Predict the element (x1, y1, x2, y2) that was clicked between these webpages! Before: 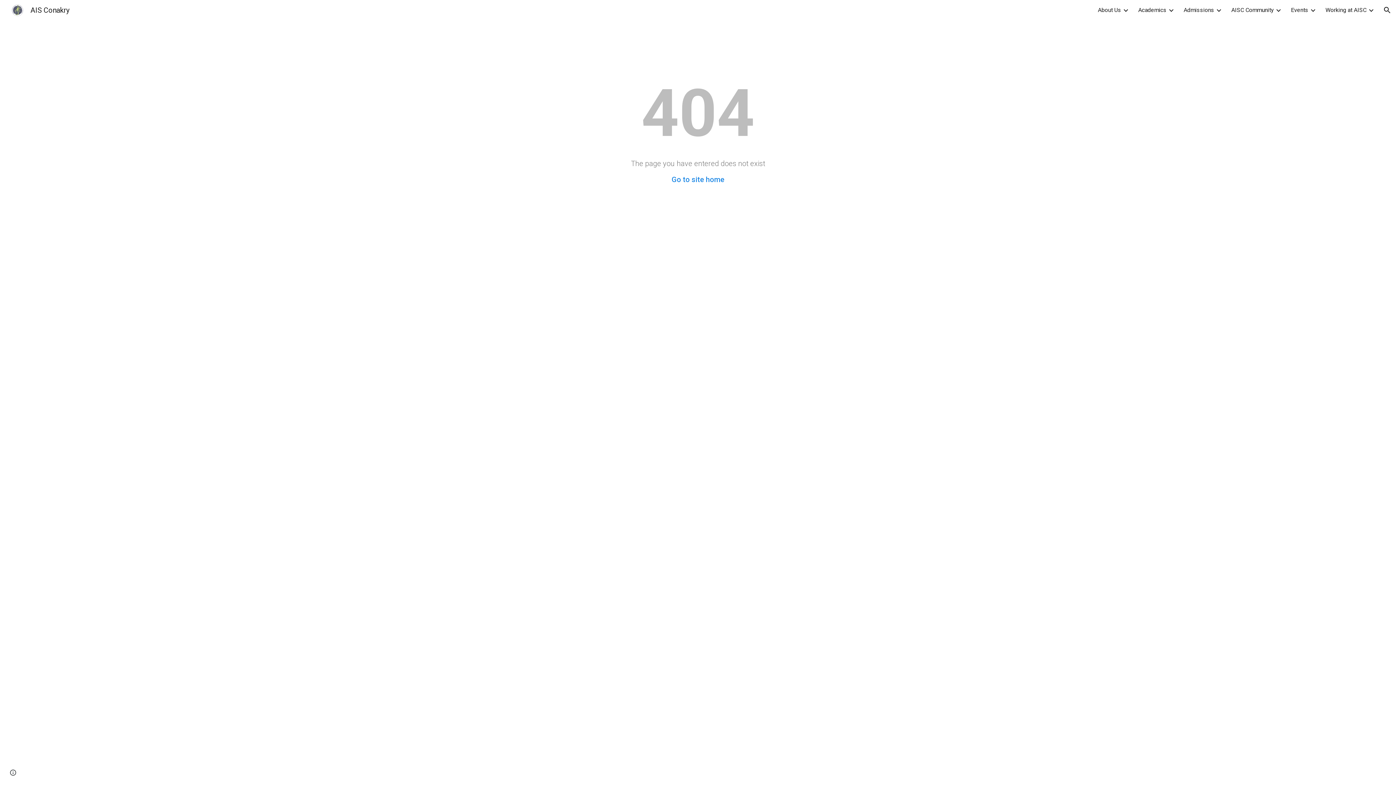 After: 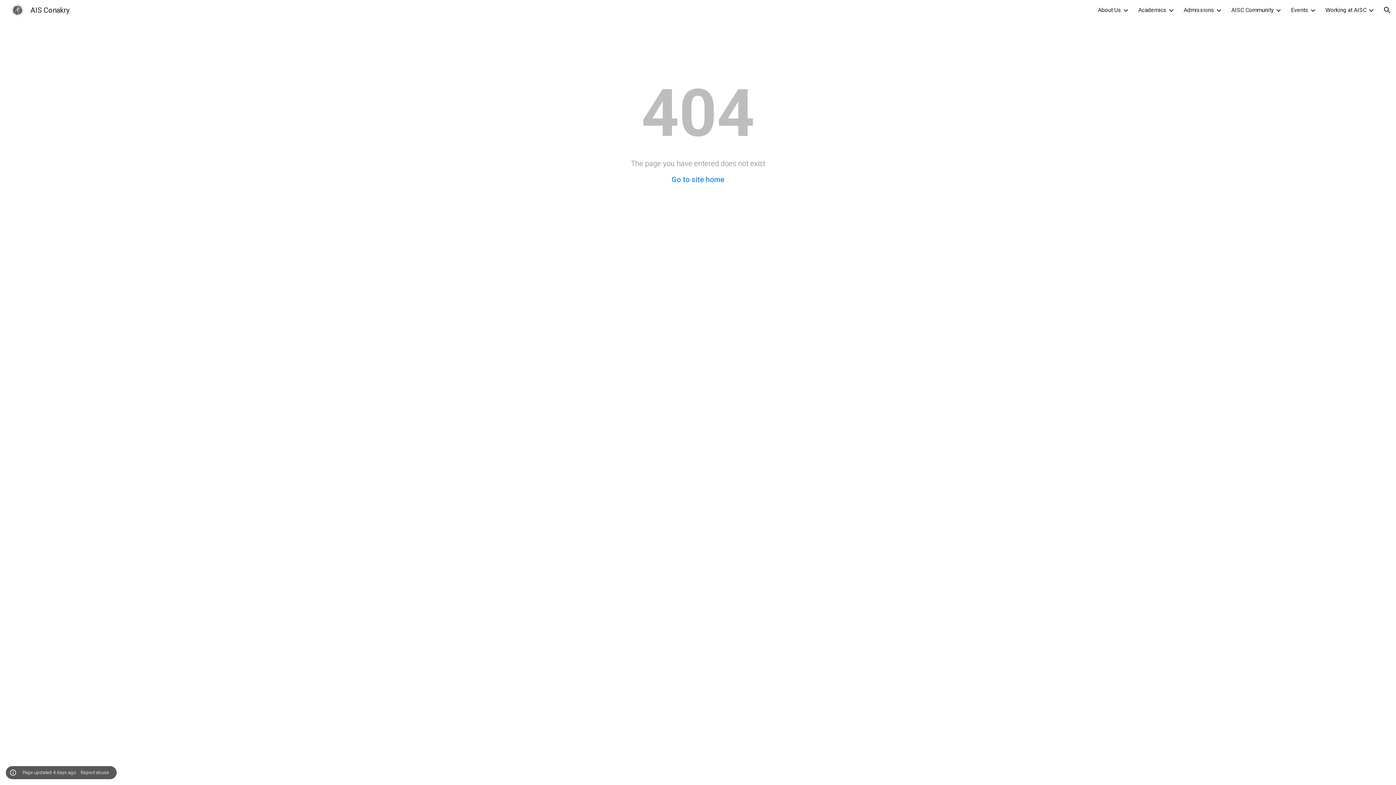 Action: bbox: (8, 768, 18, 778) label: Site actions